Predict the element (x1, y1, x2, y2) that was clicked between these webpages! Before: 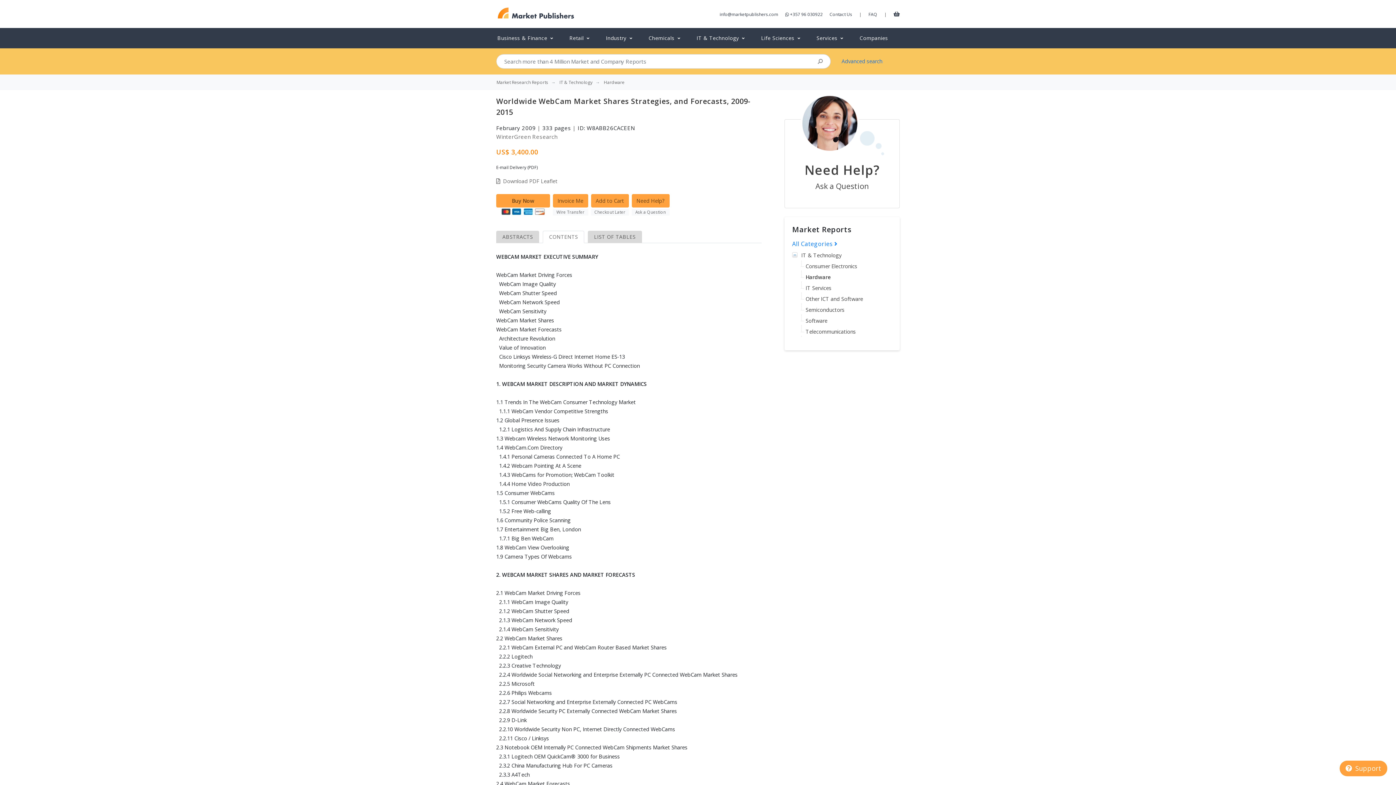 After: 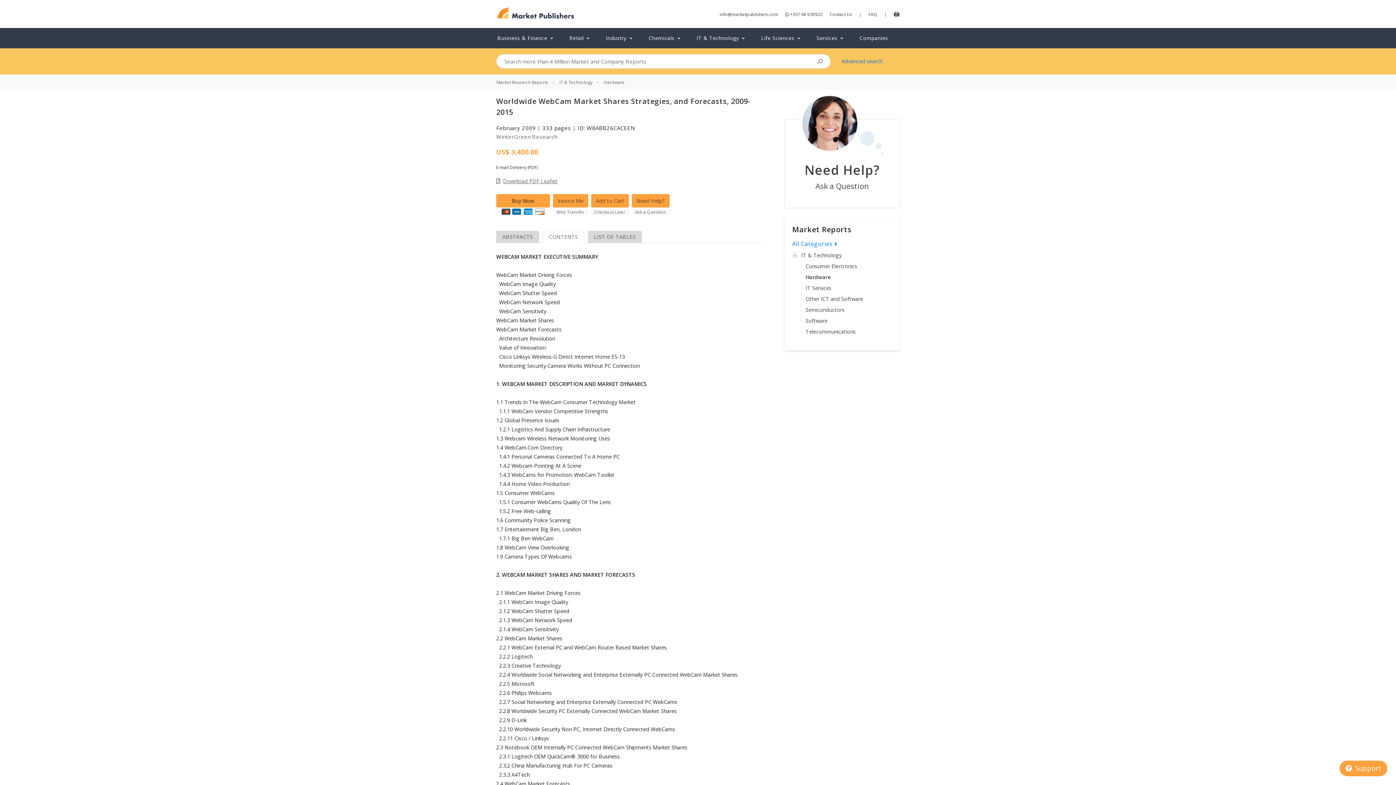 Action: label: Download PDF Leaflet bbox: (496, 177, 557, 184)